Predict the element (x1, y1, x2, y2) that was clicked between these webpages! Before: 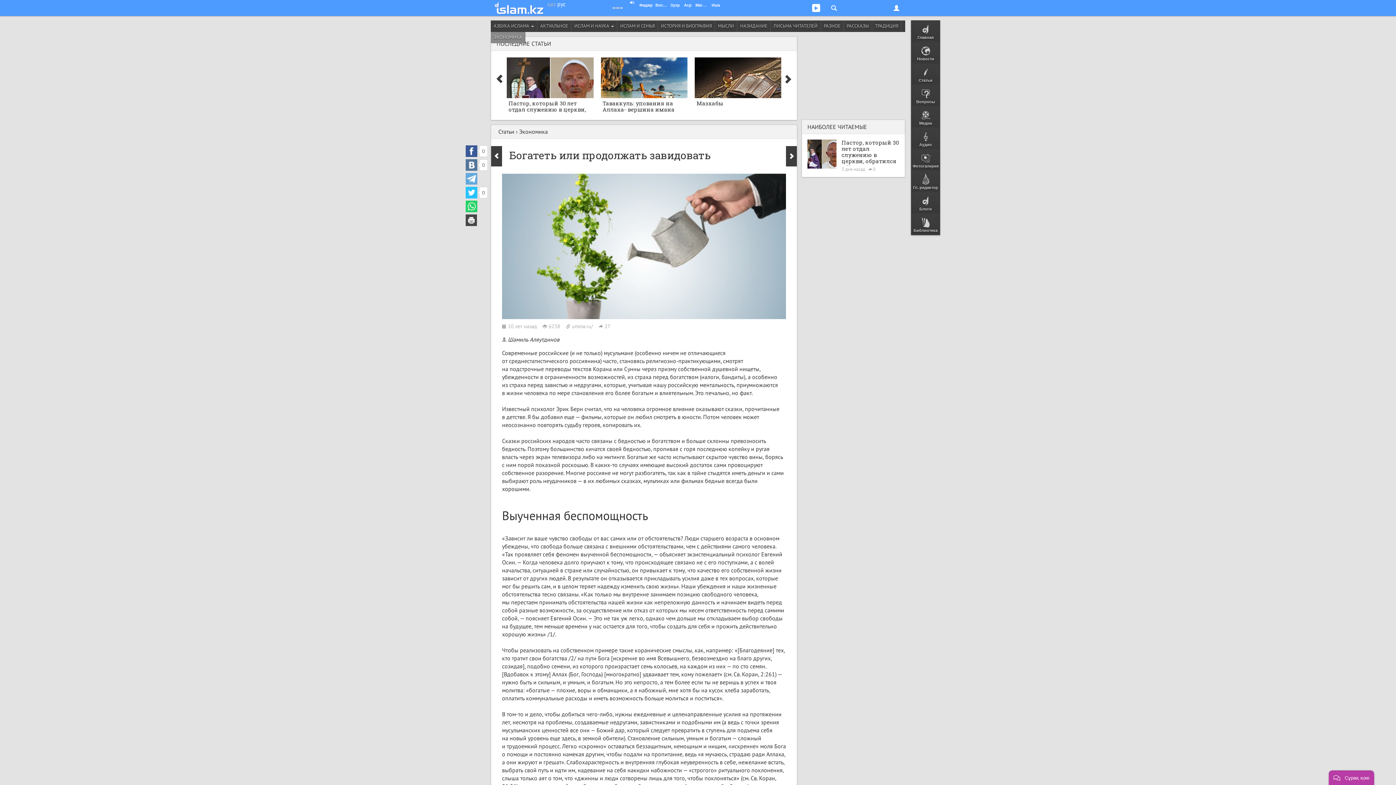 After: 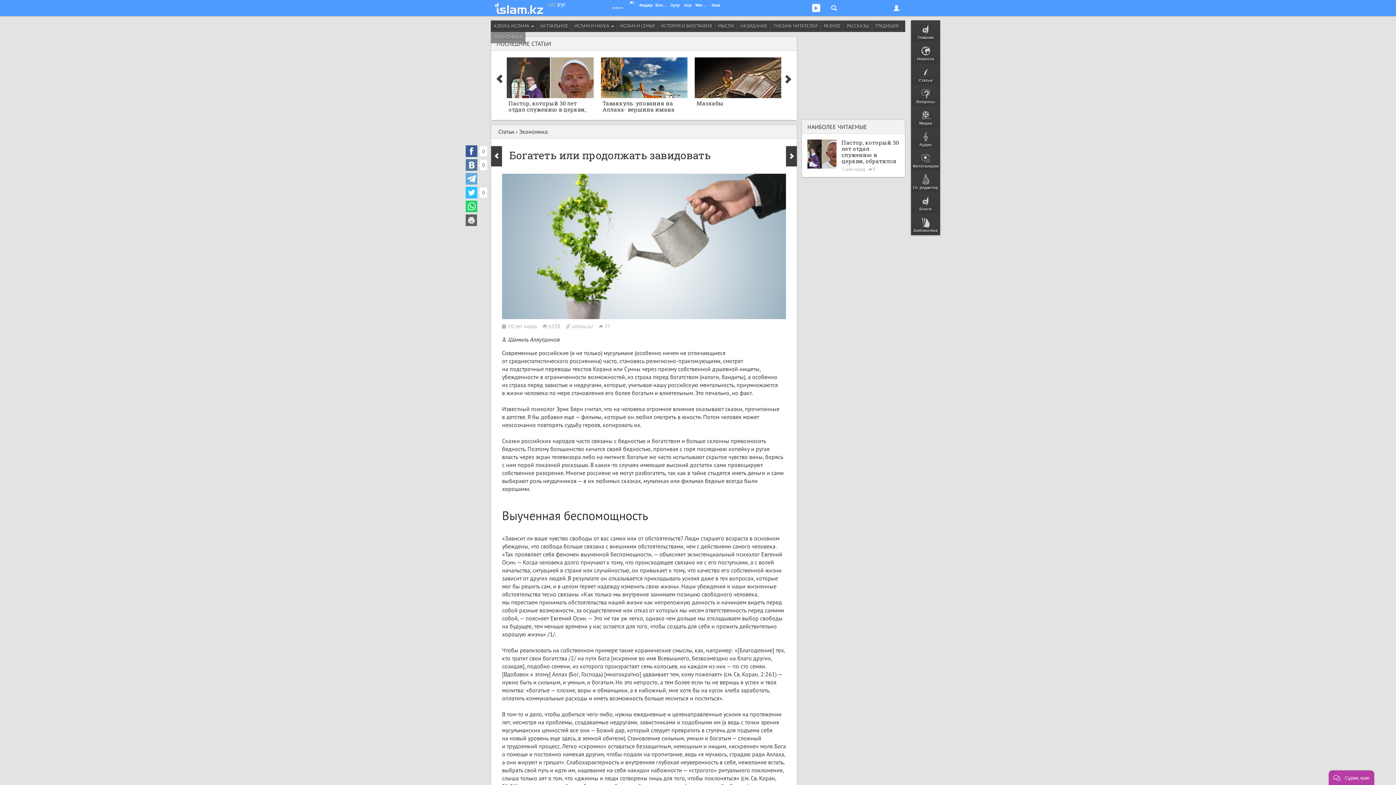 Action: bbox: (465, 214, 477, 226)